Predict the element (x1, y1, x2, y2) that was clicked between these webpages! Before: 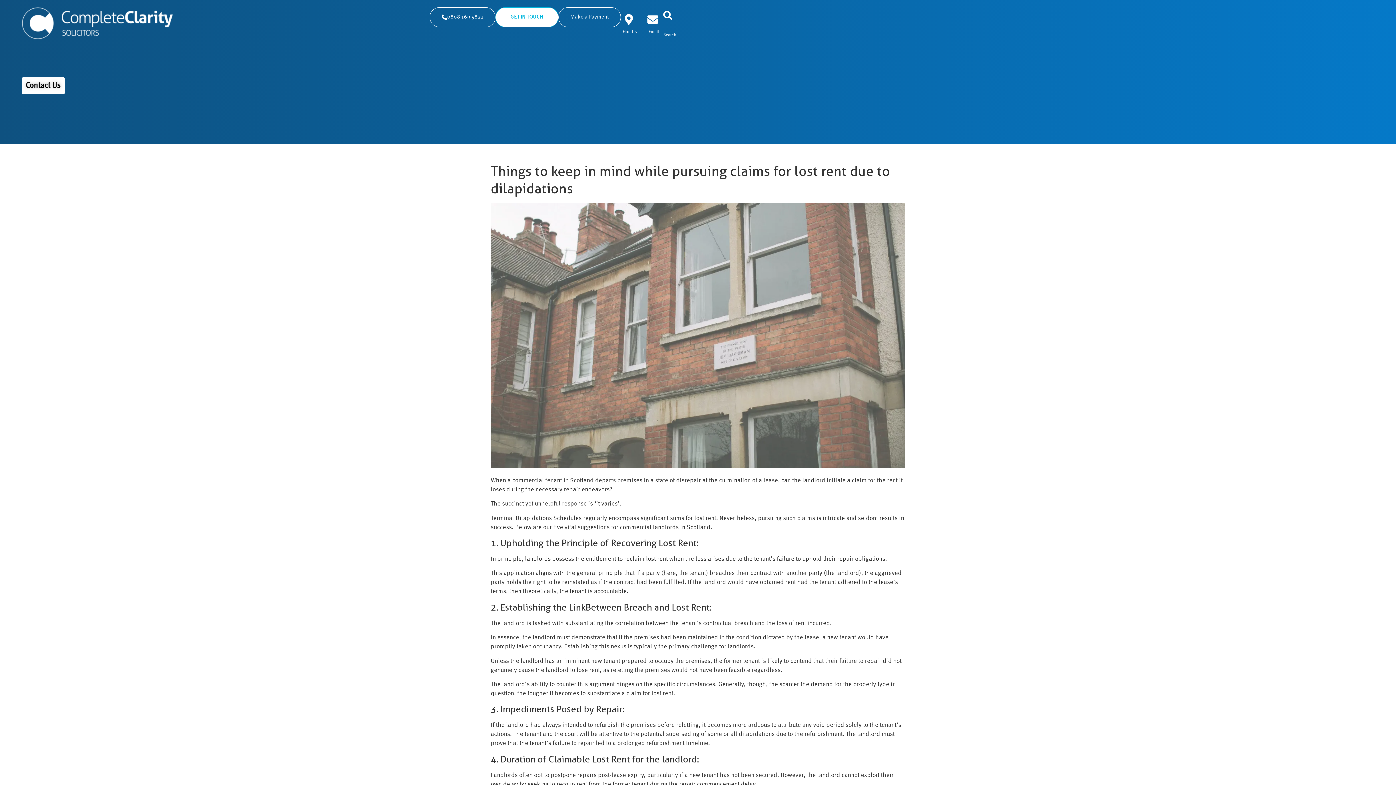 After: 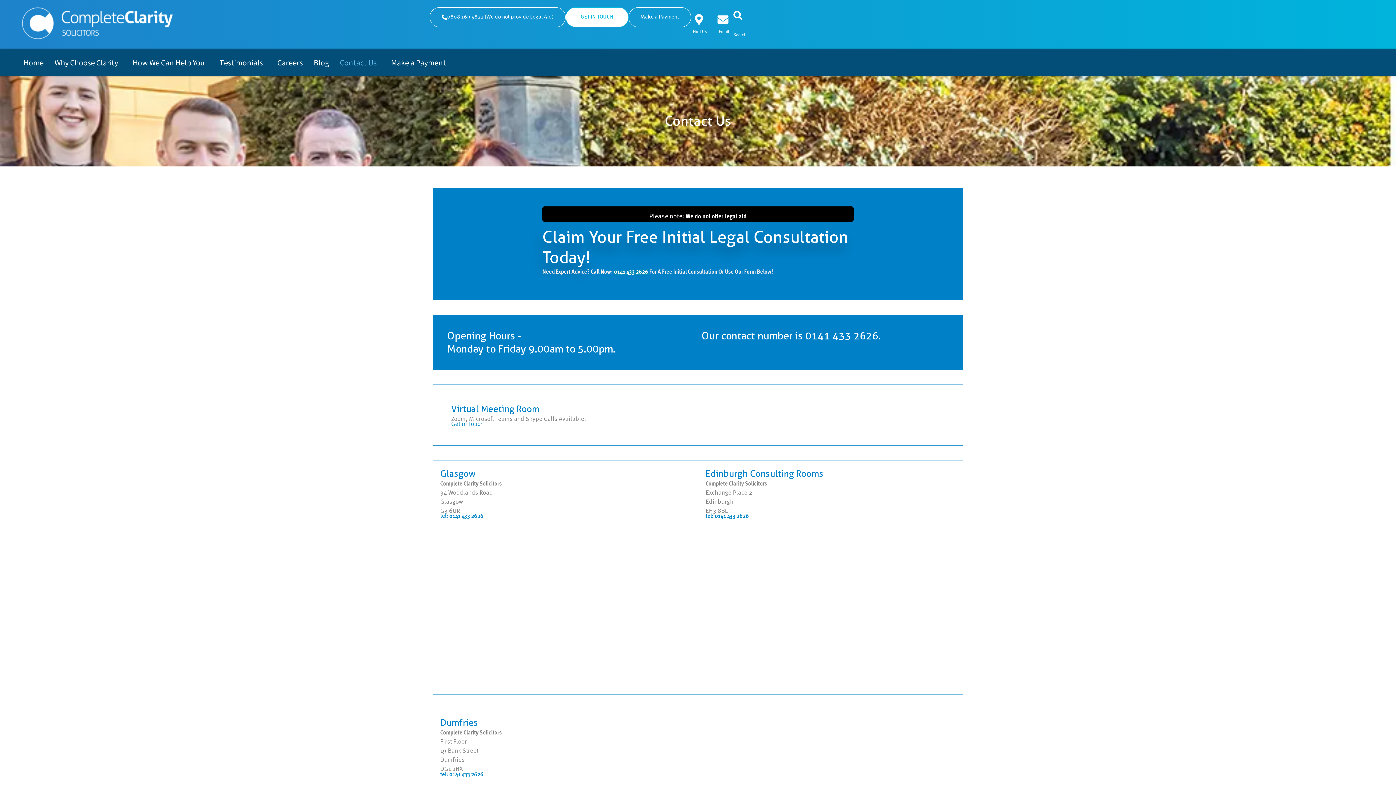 Action: bbox: (495, 7, 558, 27) label: GET IN TOUCH